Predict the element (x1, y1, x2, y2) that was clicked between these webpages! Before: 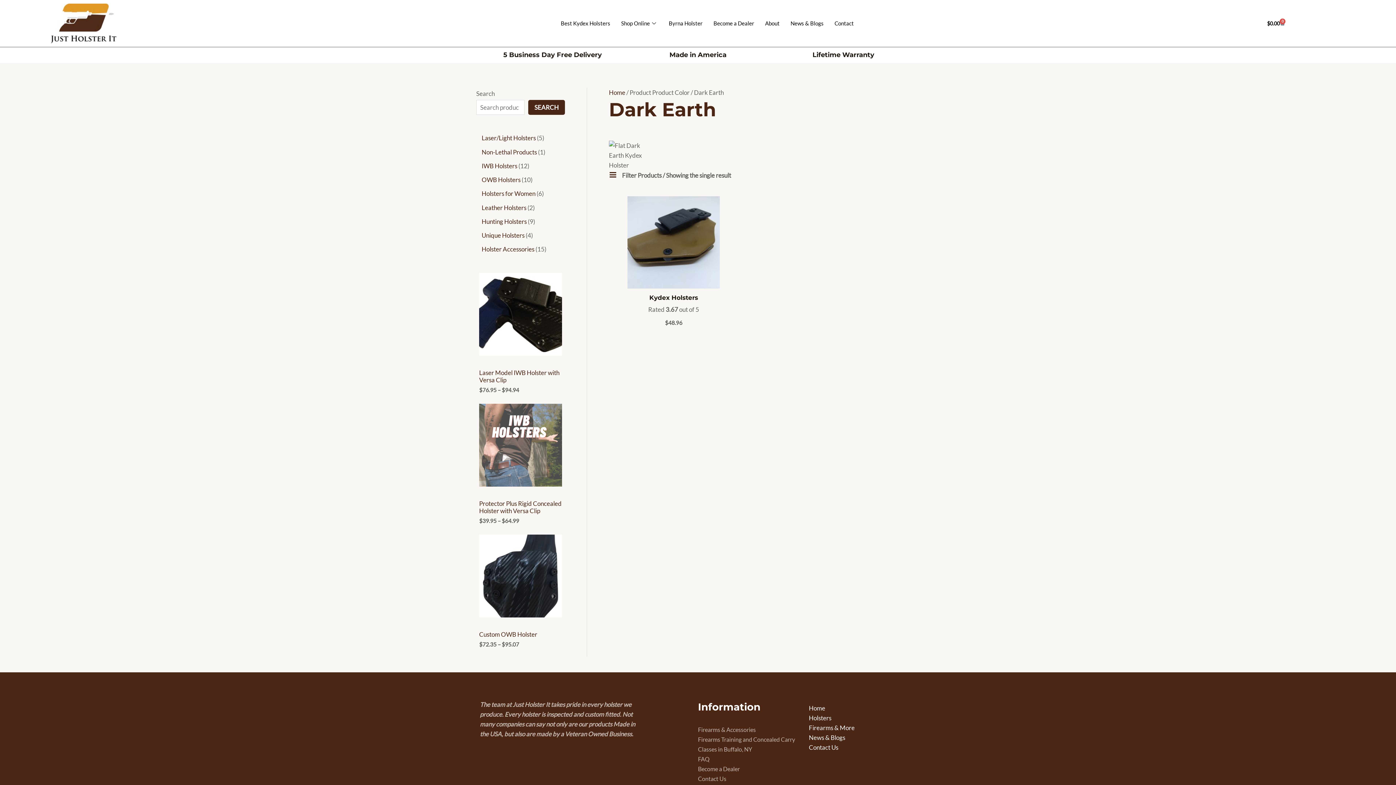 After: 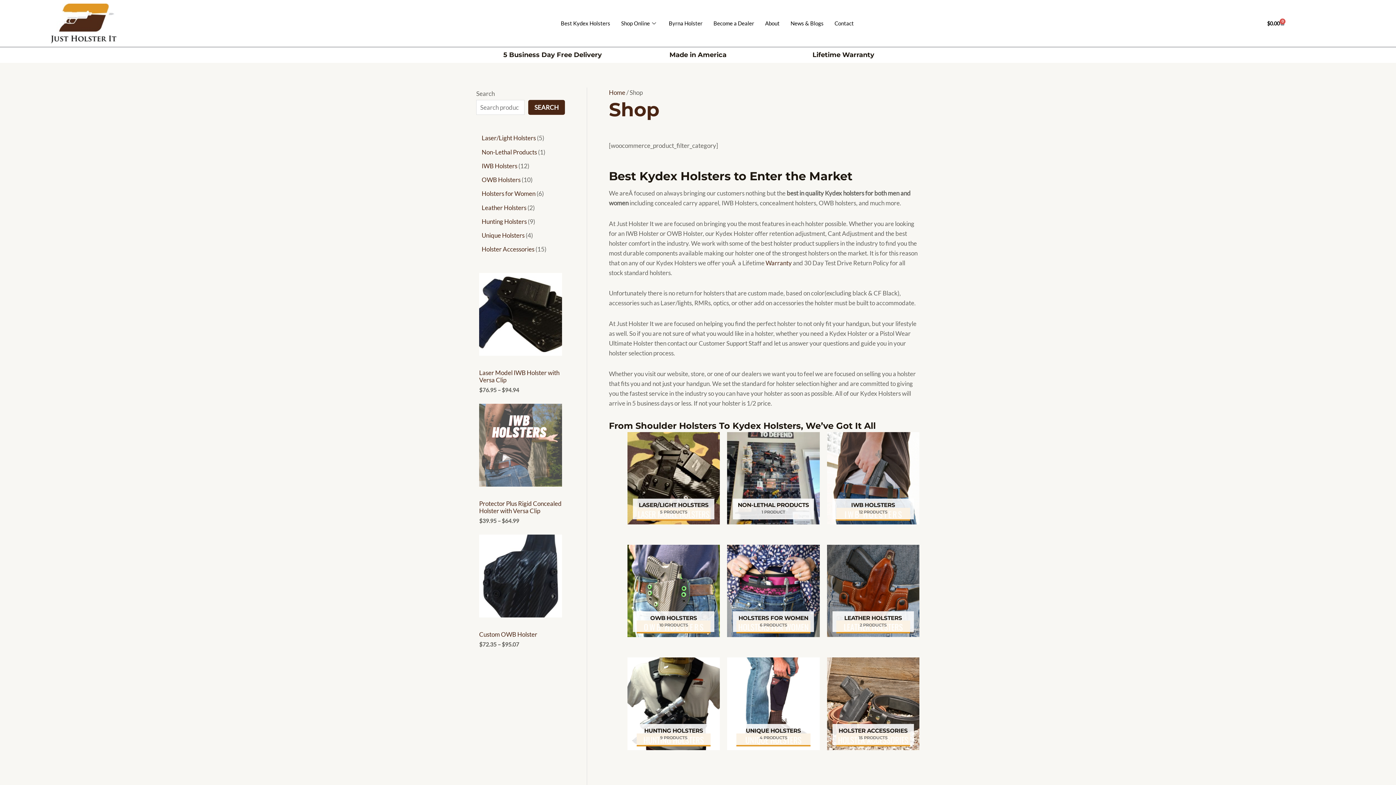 Action: bbox: (615, 8, 663, 38) label: Shop Online